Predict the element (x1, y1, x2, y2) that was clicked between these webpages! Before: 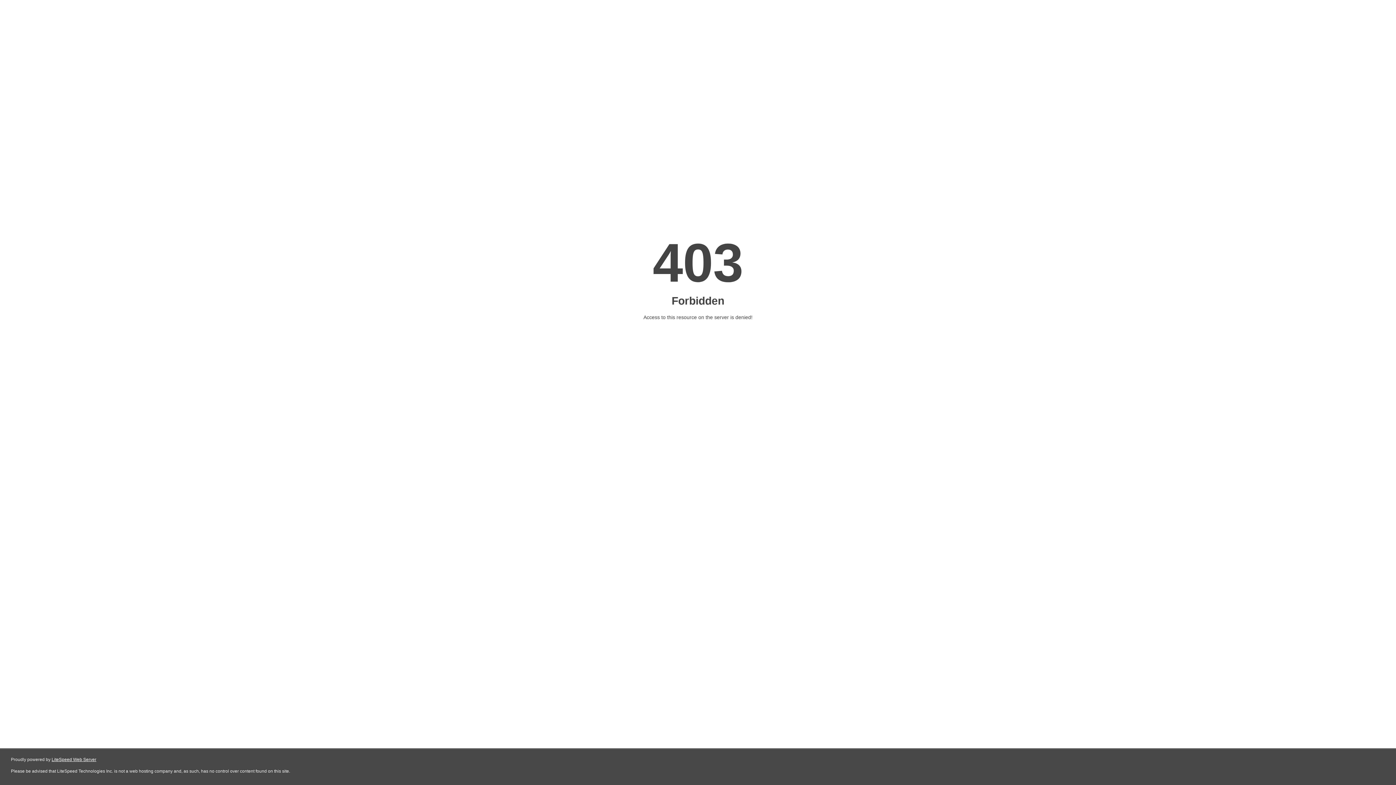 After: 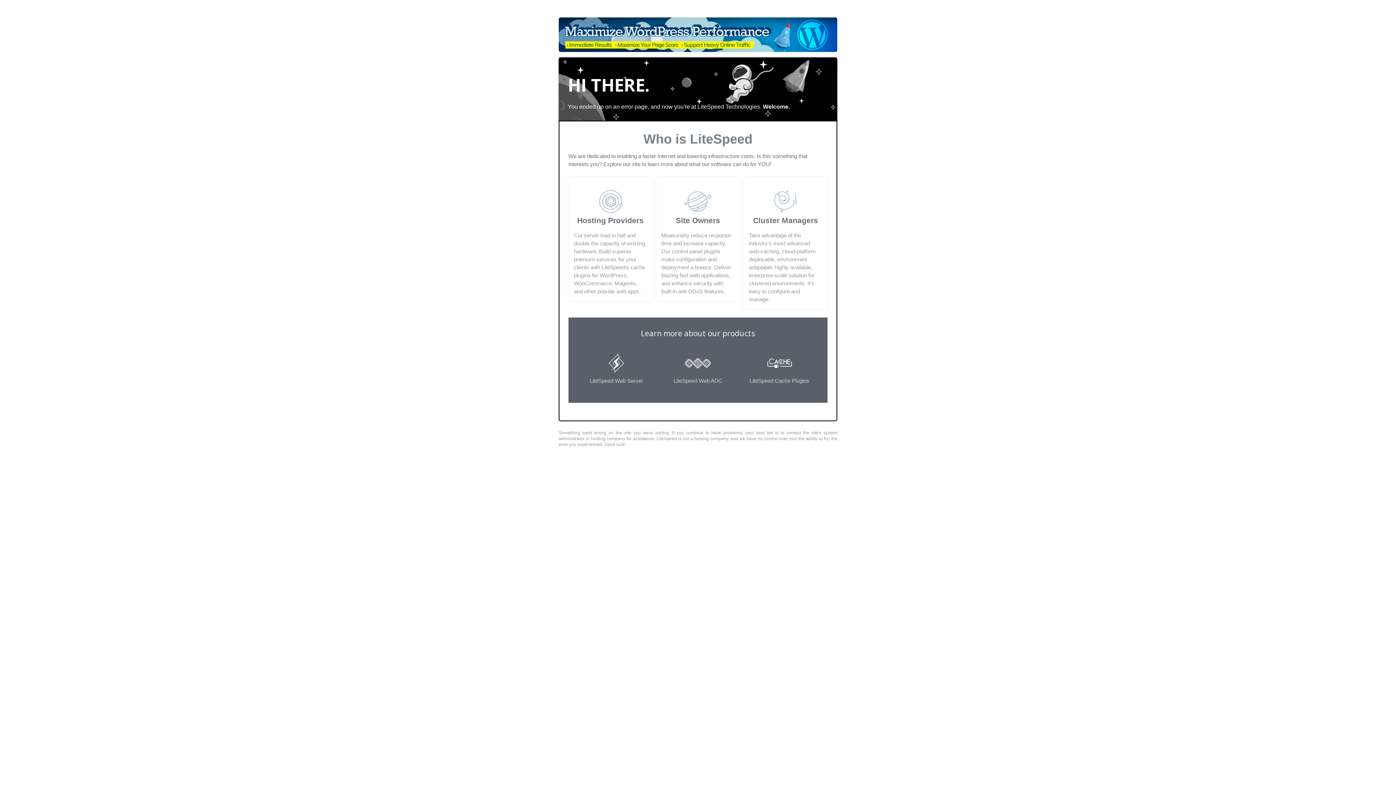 Action: bbox: (51, 757, 96, 762) label: LiteSpeed Web Server